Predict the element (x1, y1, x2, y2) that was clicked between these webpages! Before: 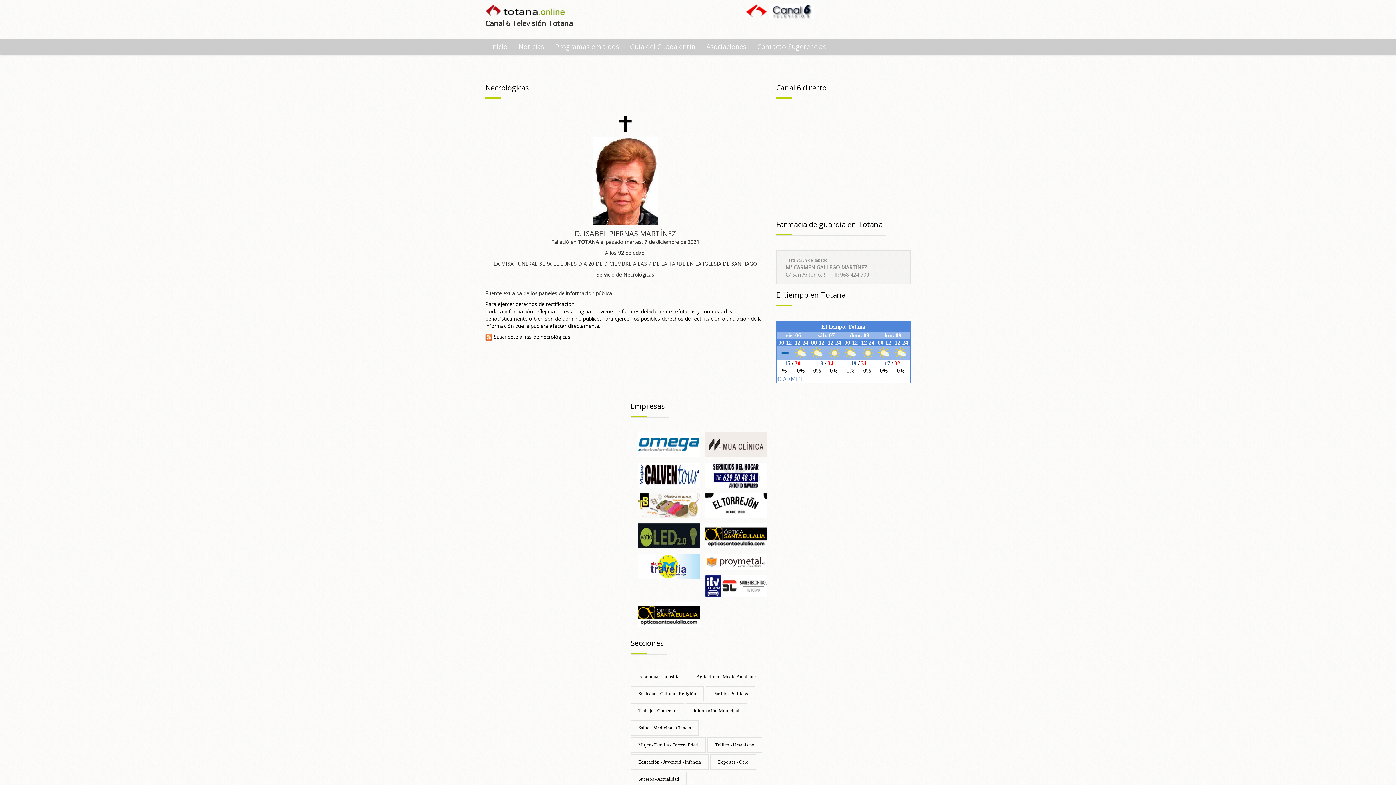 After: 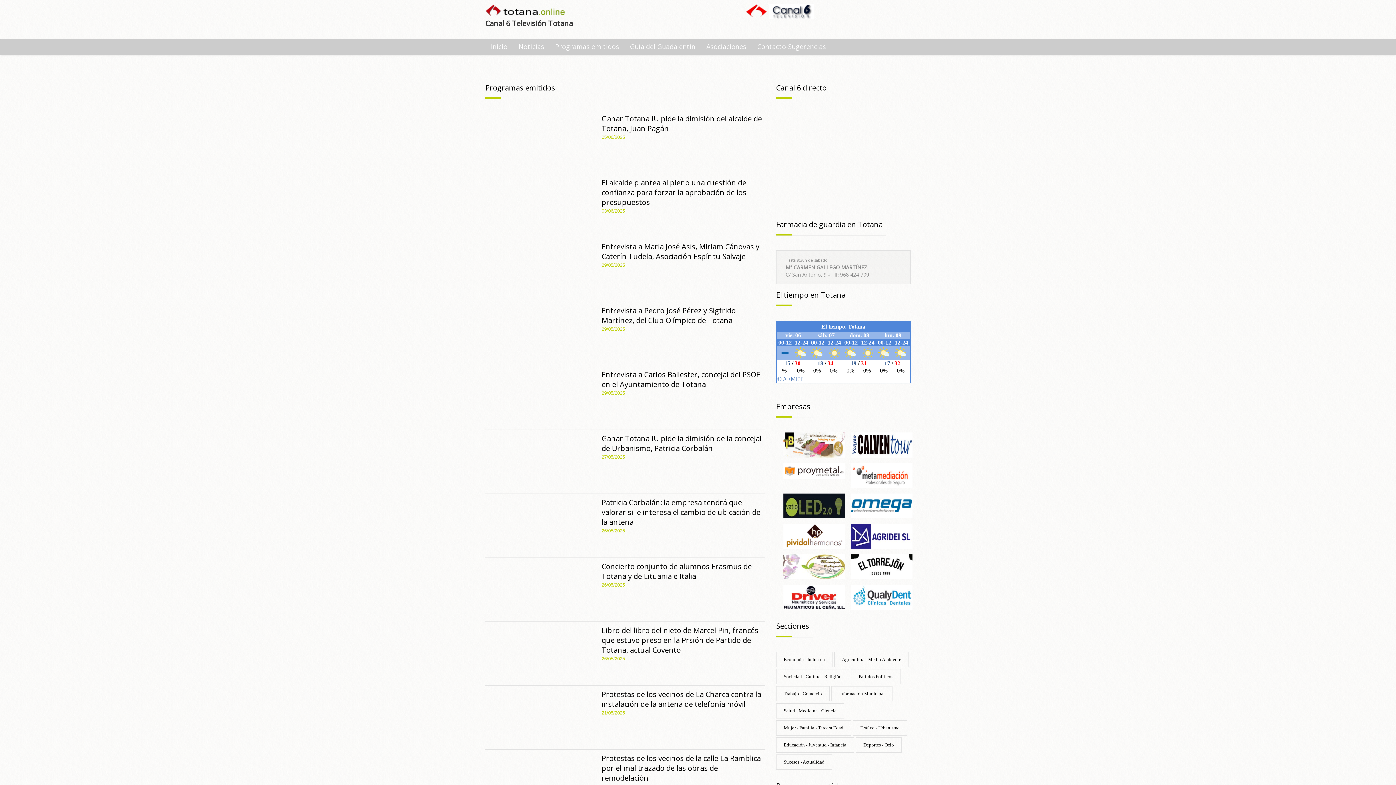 Action: bbox: (549, 39, 624, 53) label: Programas emitidos